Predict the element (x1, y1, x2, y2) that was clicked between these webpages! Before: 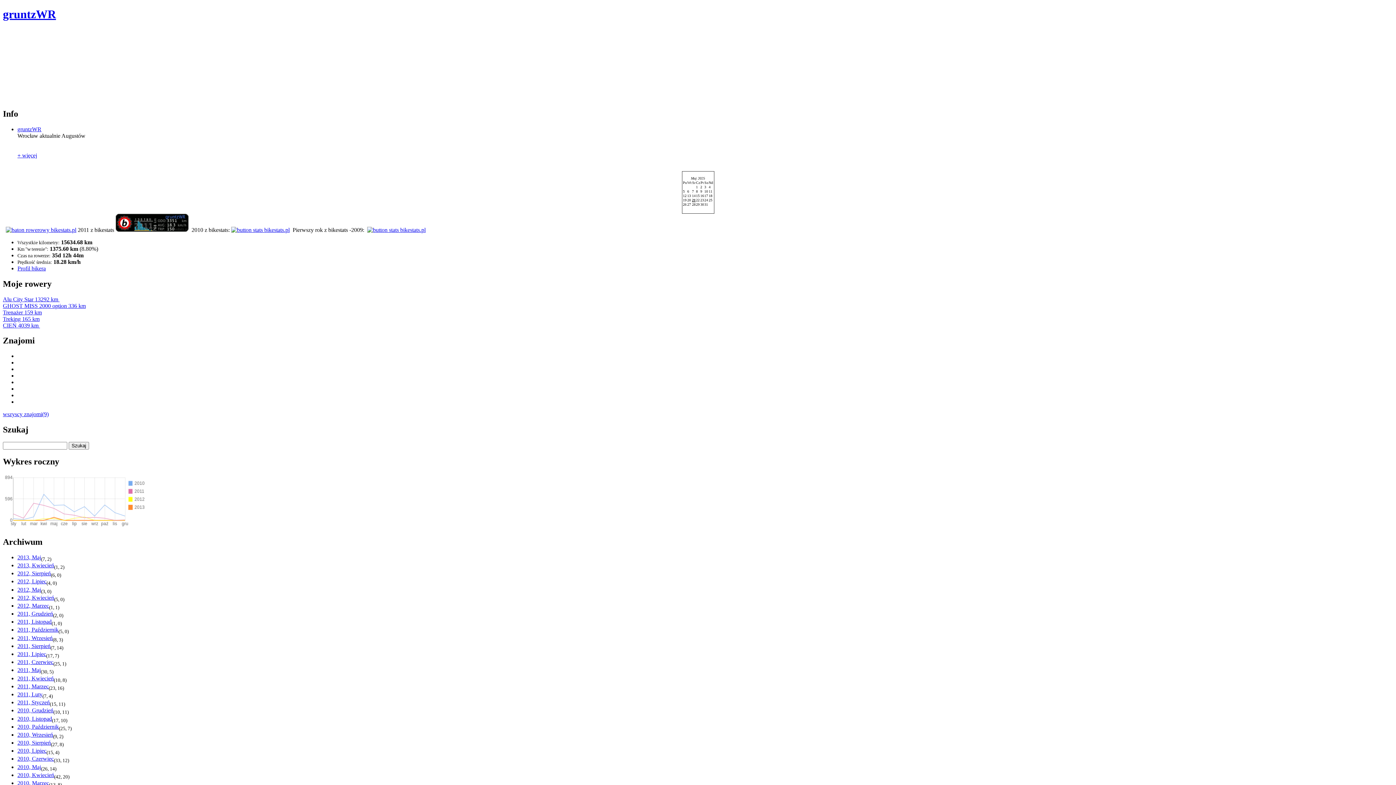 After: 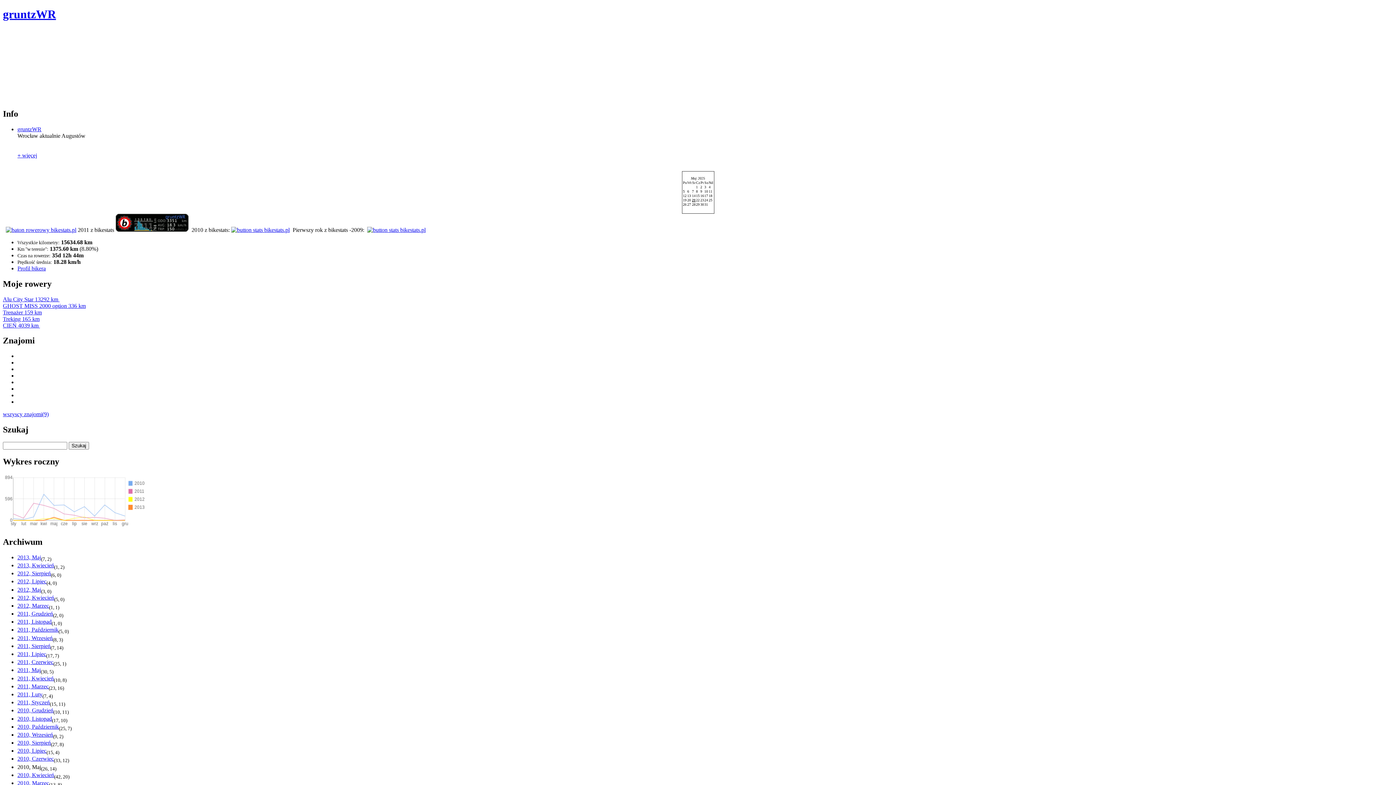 Action: bbox: (17, 764, 41, 770) label: 2010, Maj